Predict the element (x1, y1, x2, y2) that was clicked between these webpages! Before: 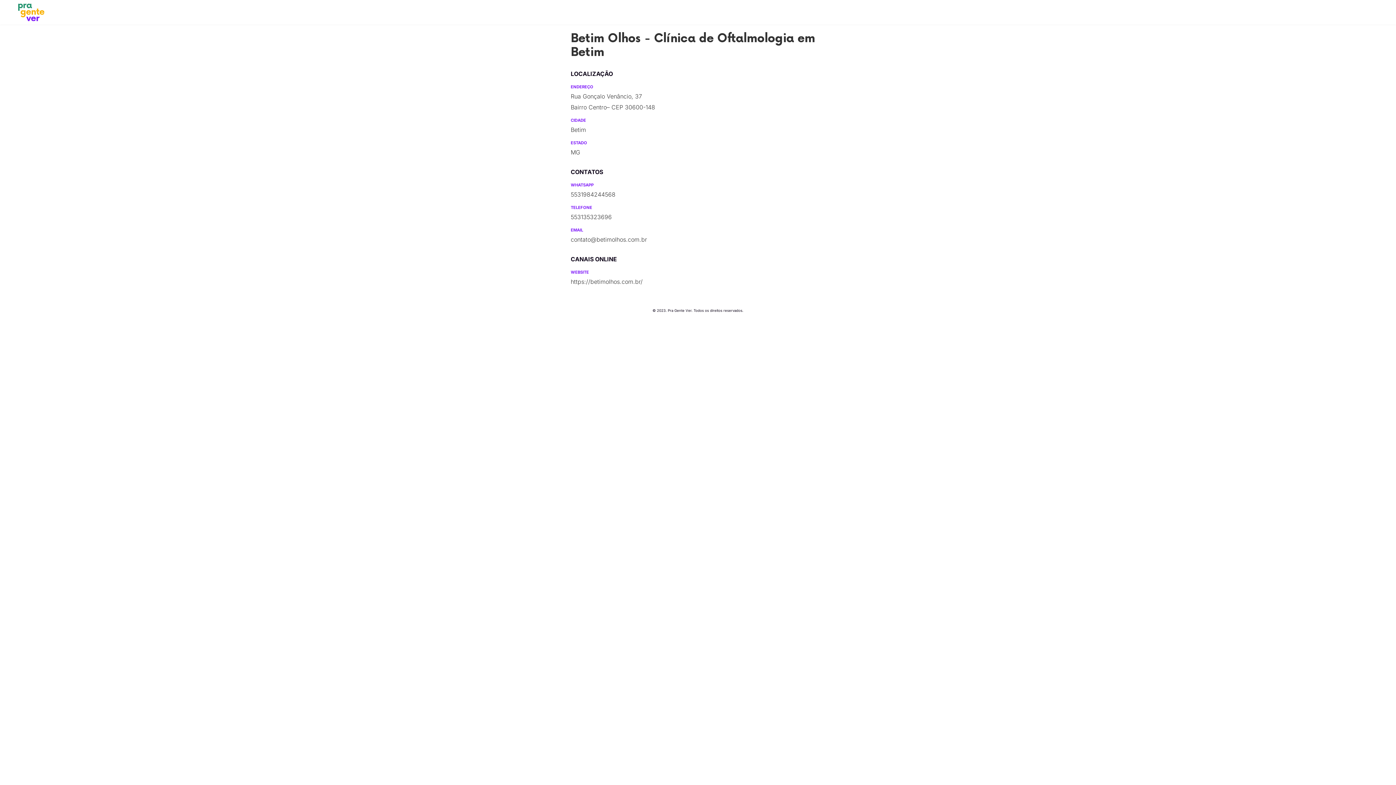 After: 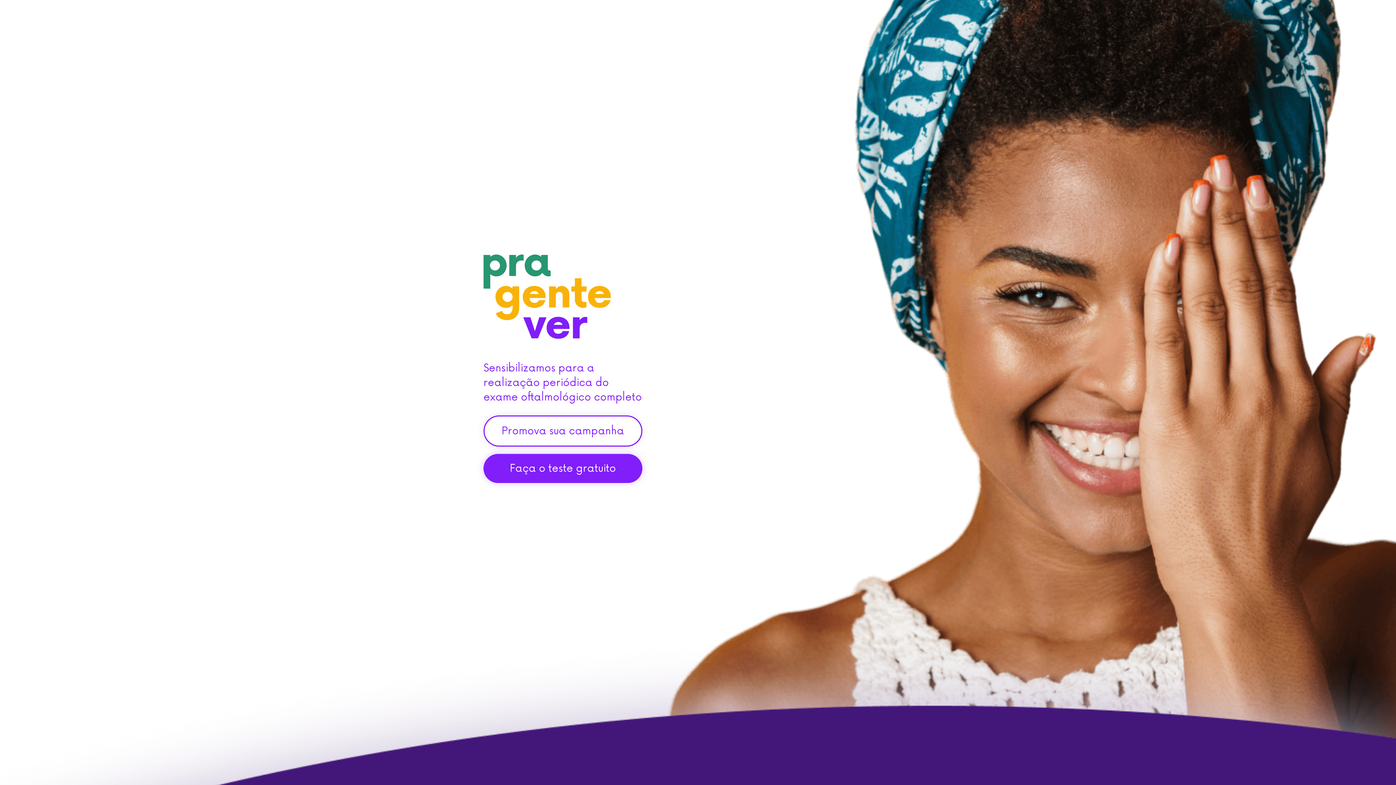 Action: bbox: (18, 3, 44, 20)